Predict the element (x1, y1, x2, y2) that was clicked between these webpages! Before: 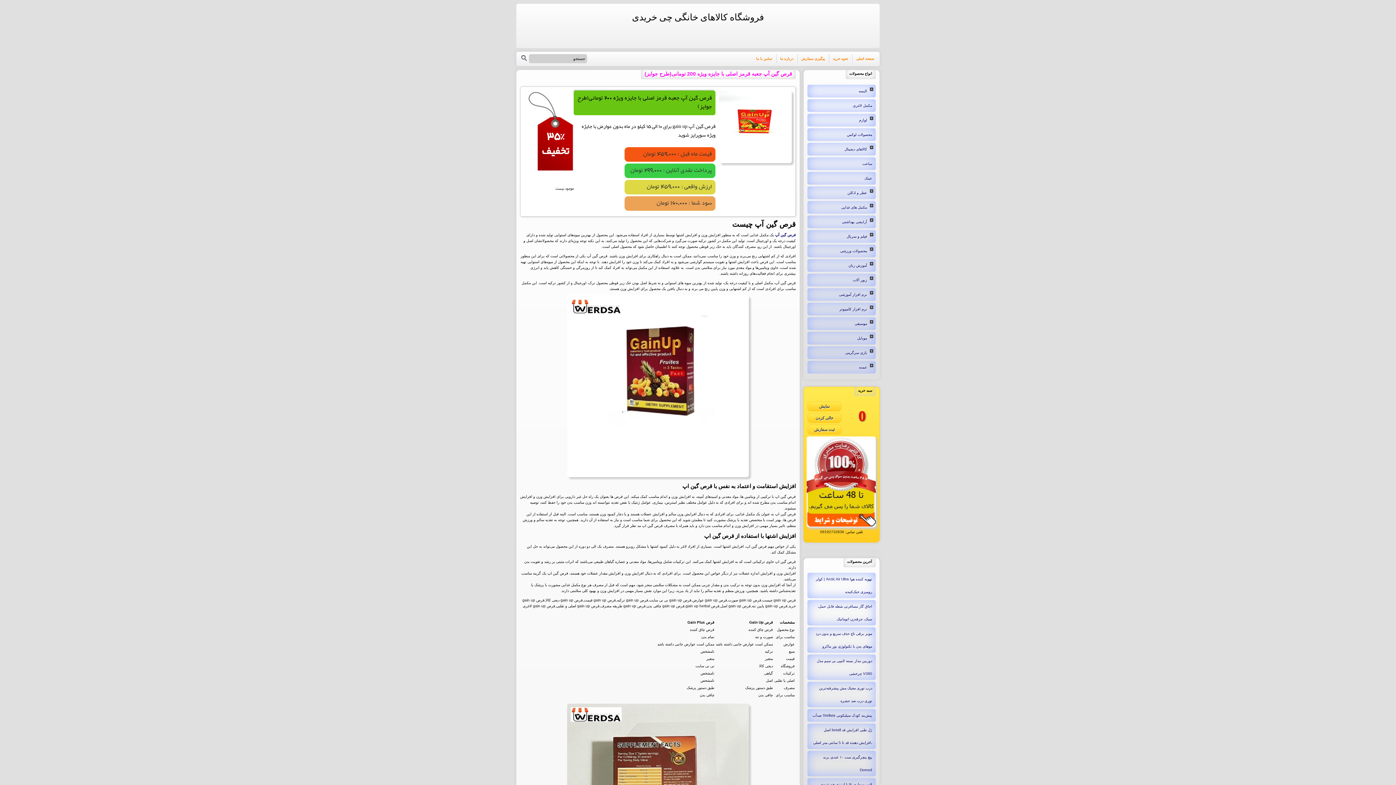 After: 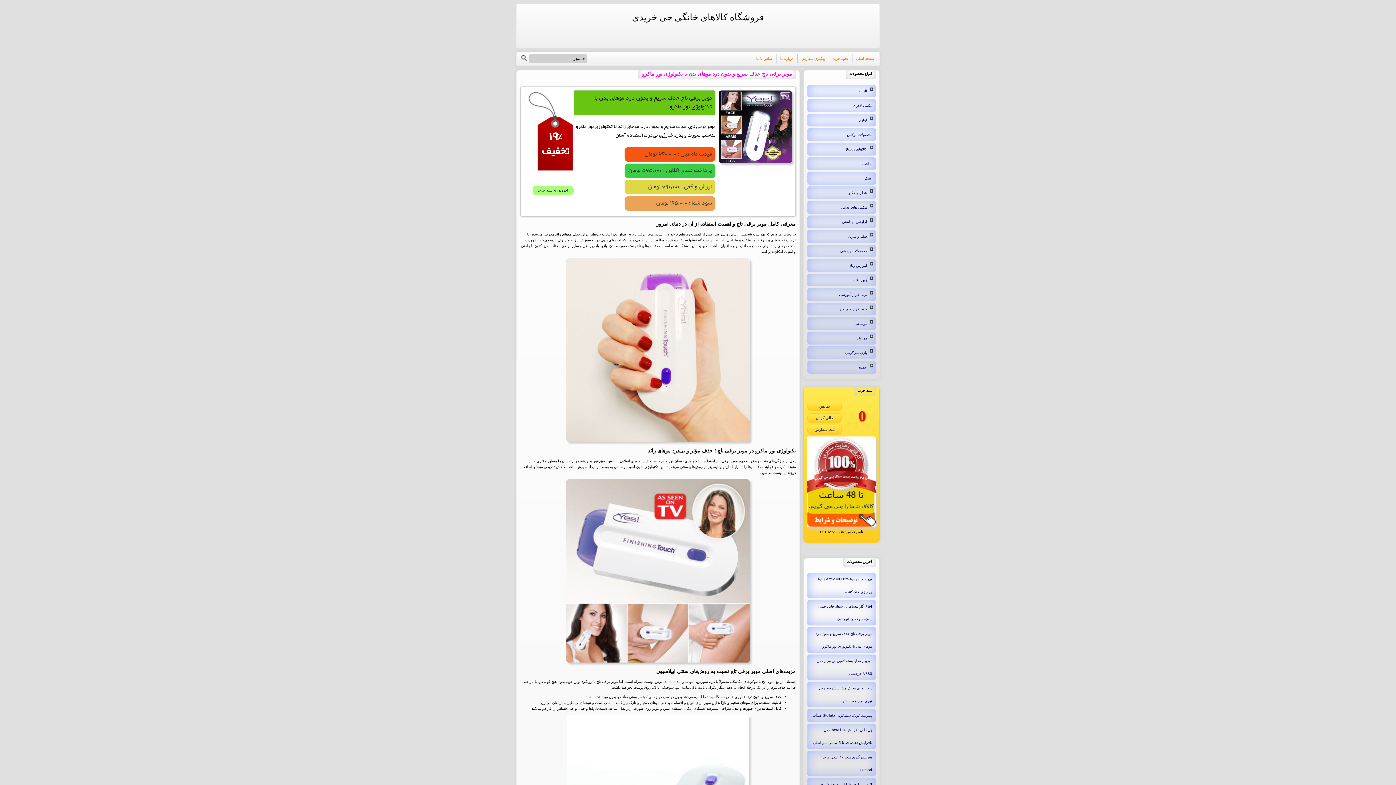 Action: bbox: (807, 627, 876, 653) label: موبر برقی تاچ حذف سریع و بدون درد موهای بدن با تکنولوژی نور ماکرو